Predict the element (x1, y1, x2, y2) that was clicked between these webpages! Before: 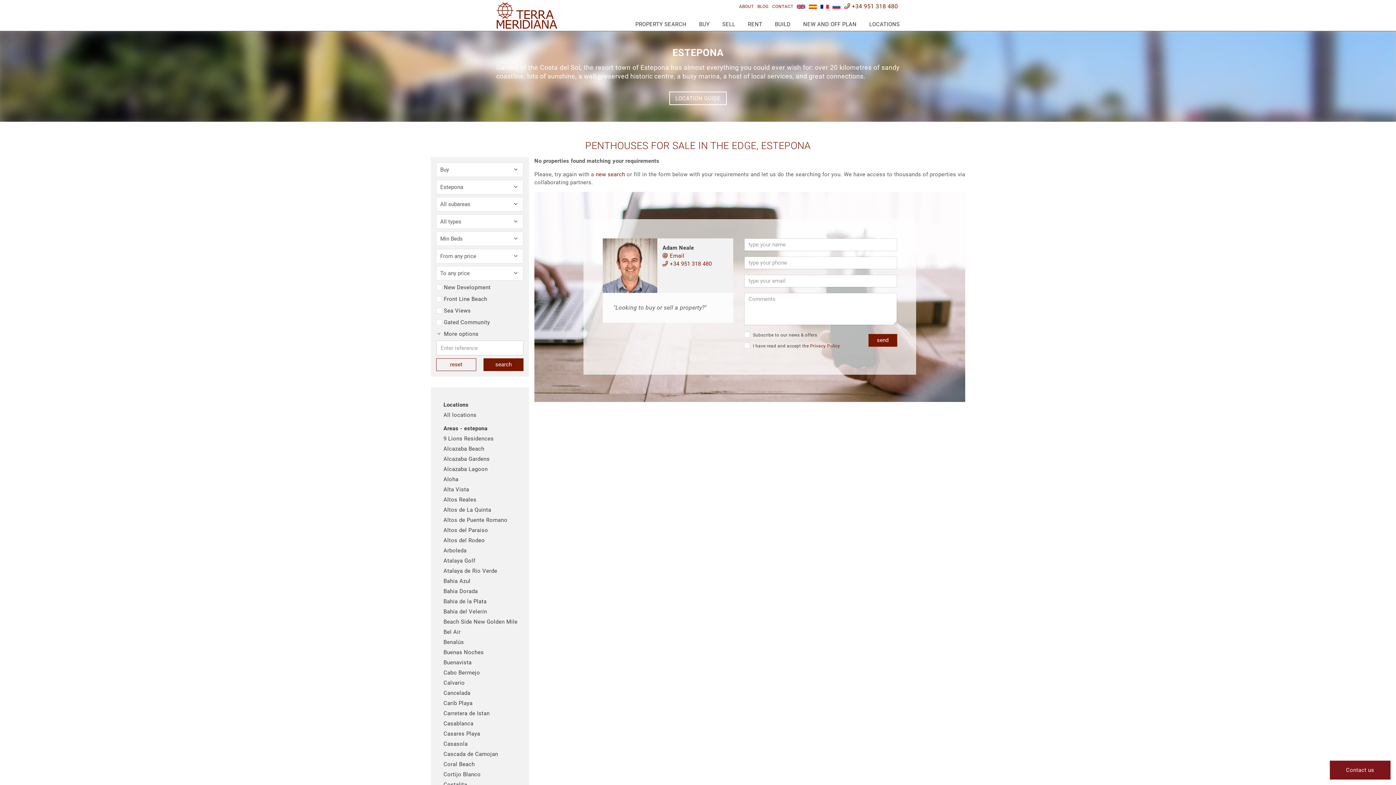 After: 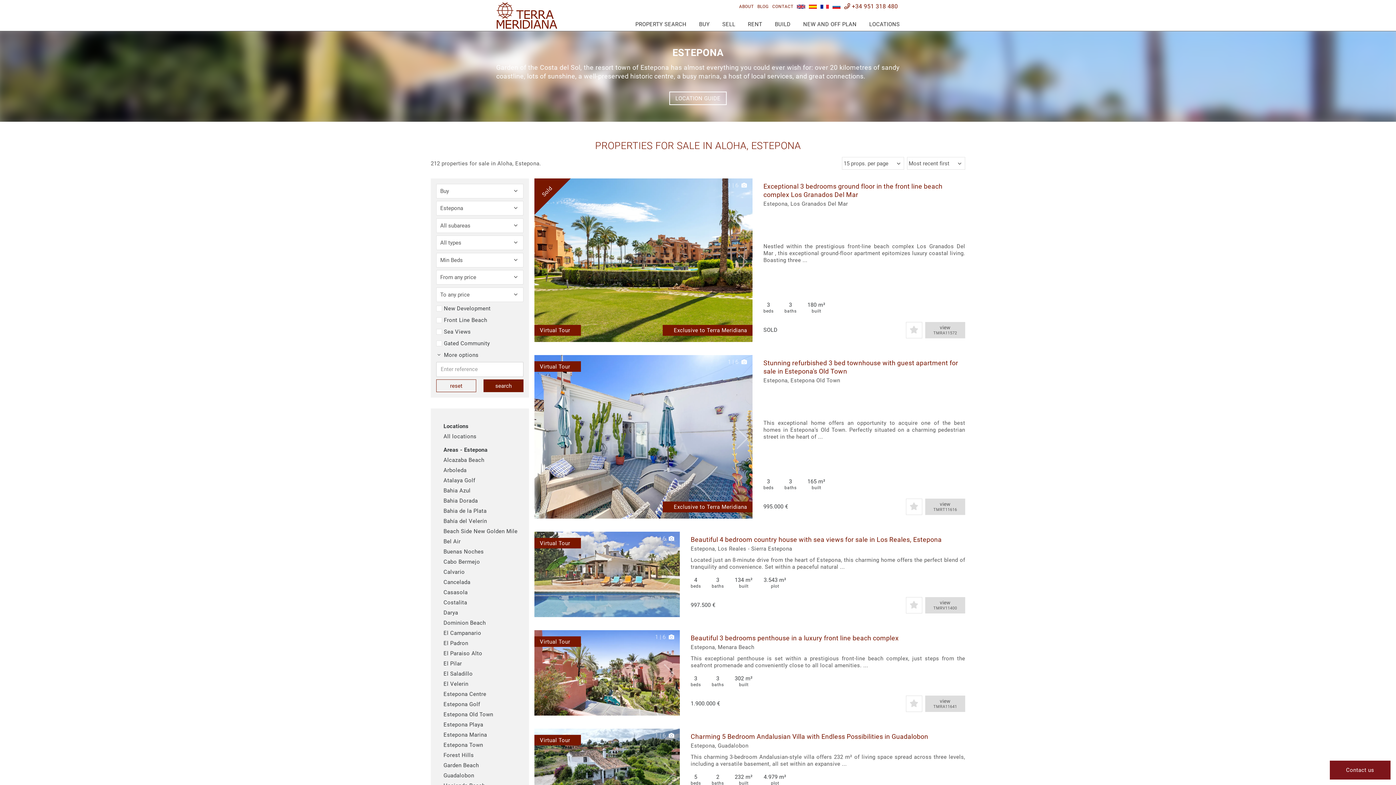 Action: label: Aloha bbox: (443, 476, 458, 482)